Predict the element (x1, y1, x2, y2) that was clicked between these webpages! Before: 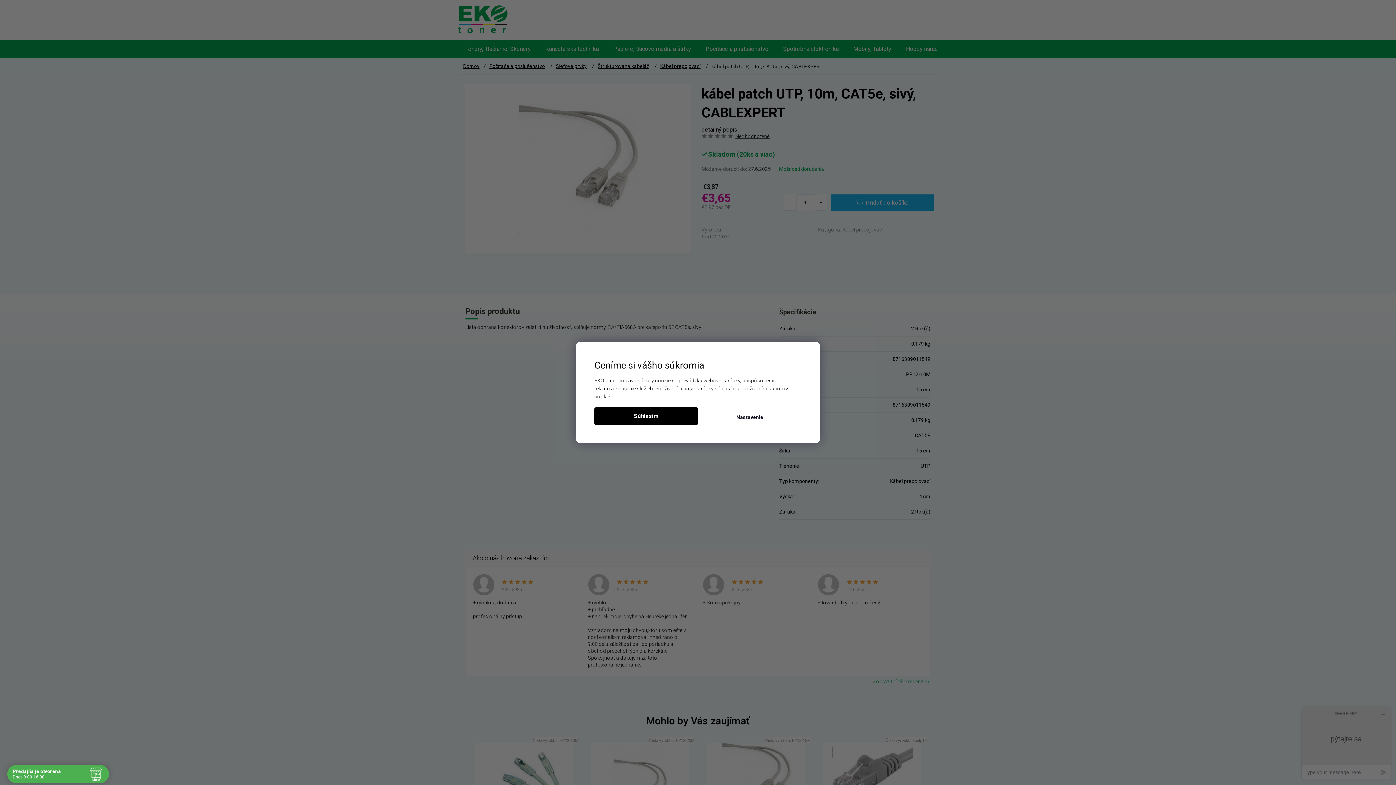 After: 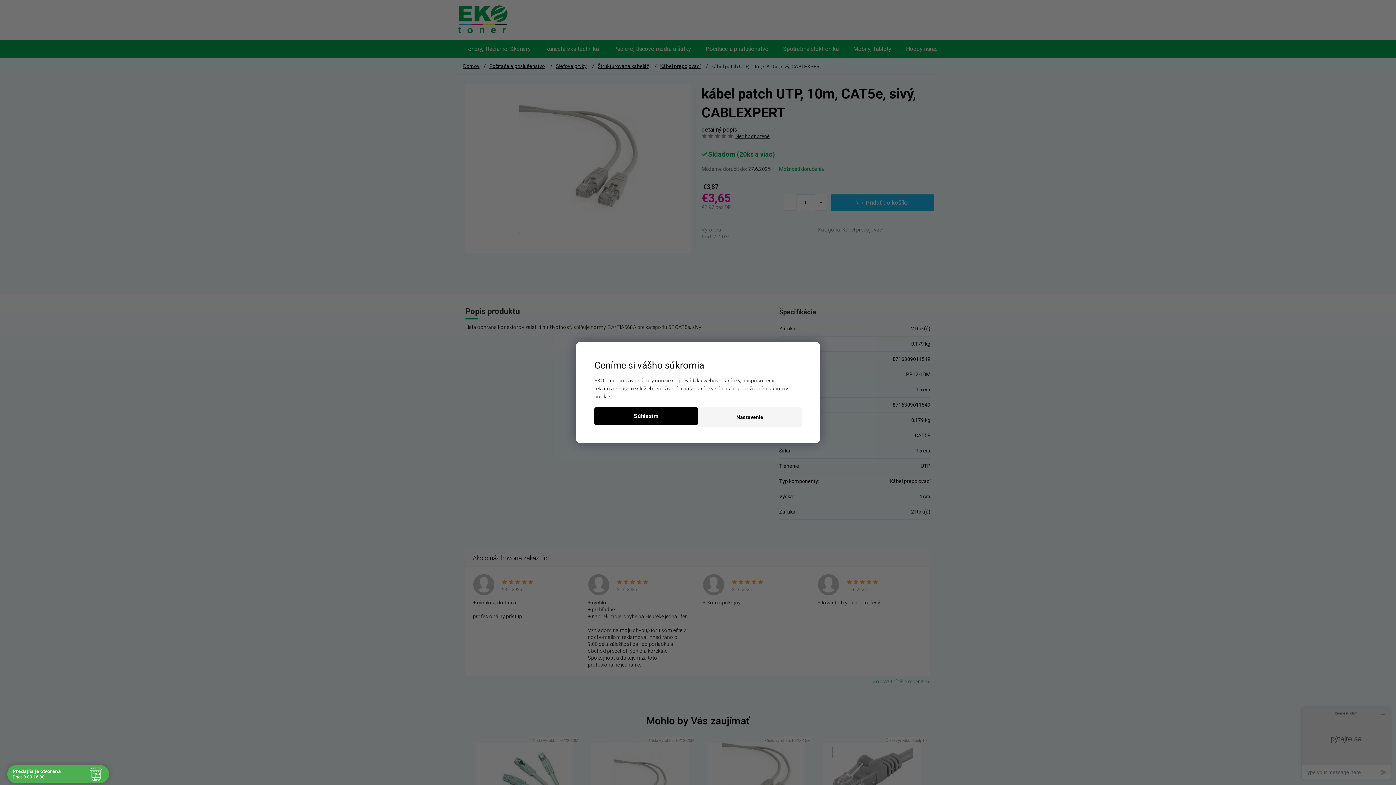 Action: label: Nastavenie bbox: (698, 407, 801, 427)